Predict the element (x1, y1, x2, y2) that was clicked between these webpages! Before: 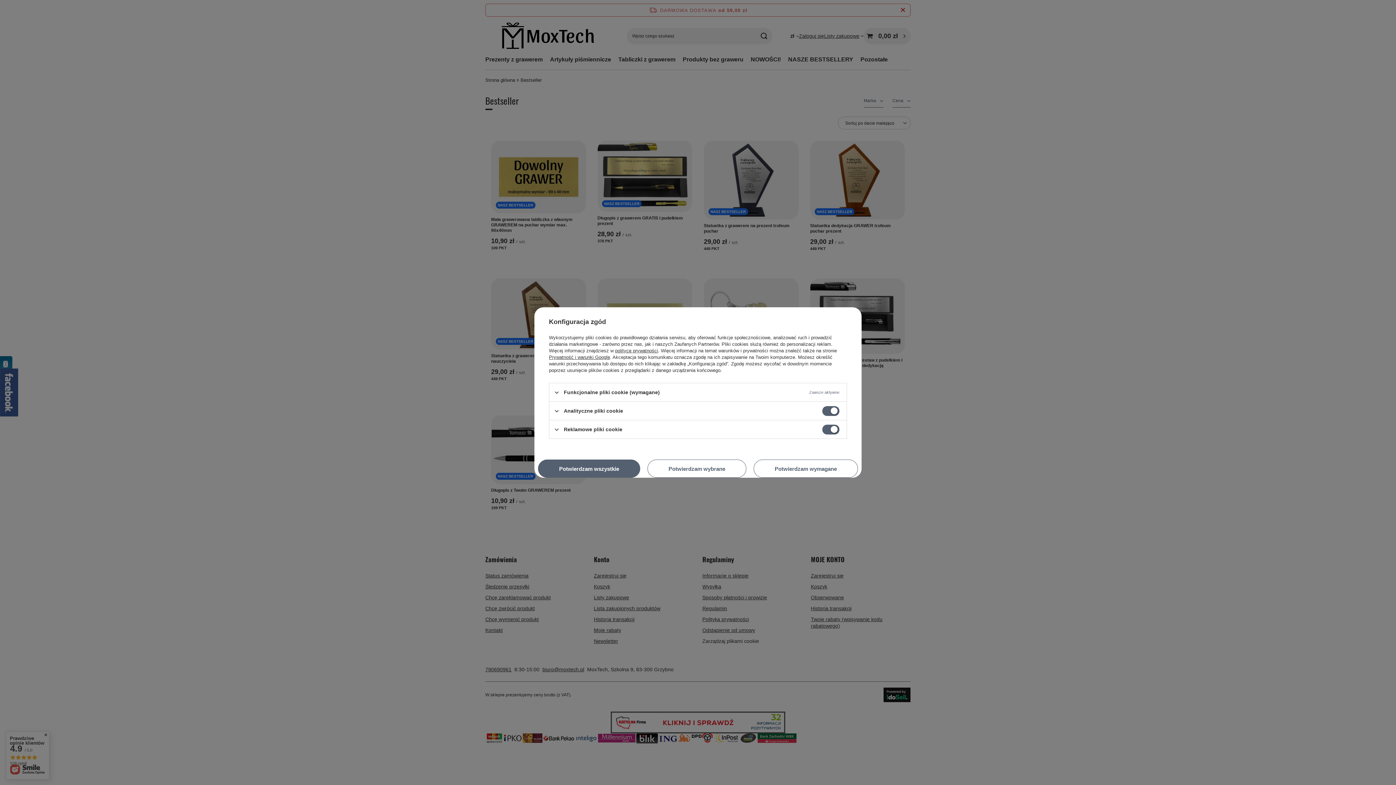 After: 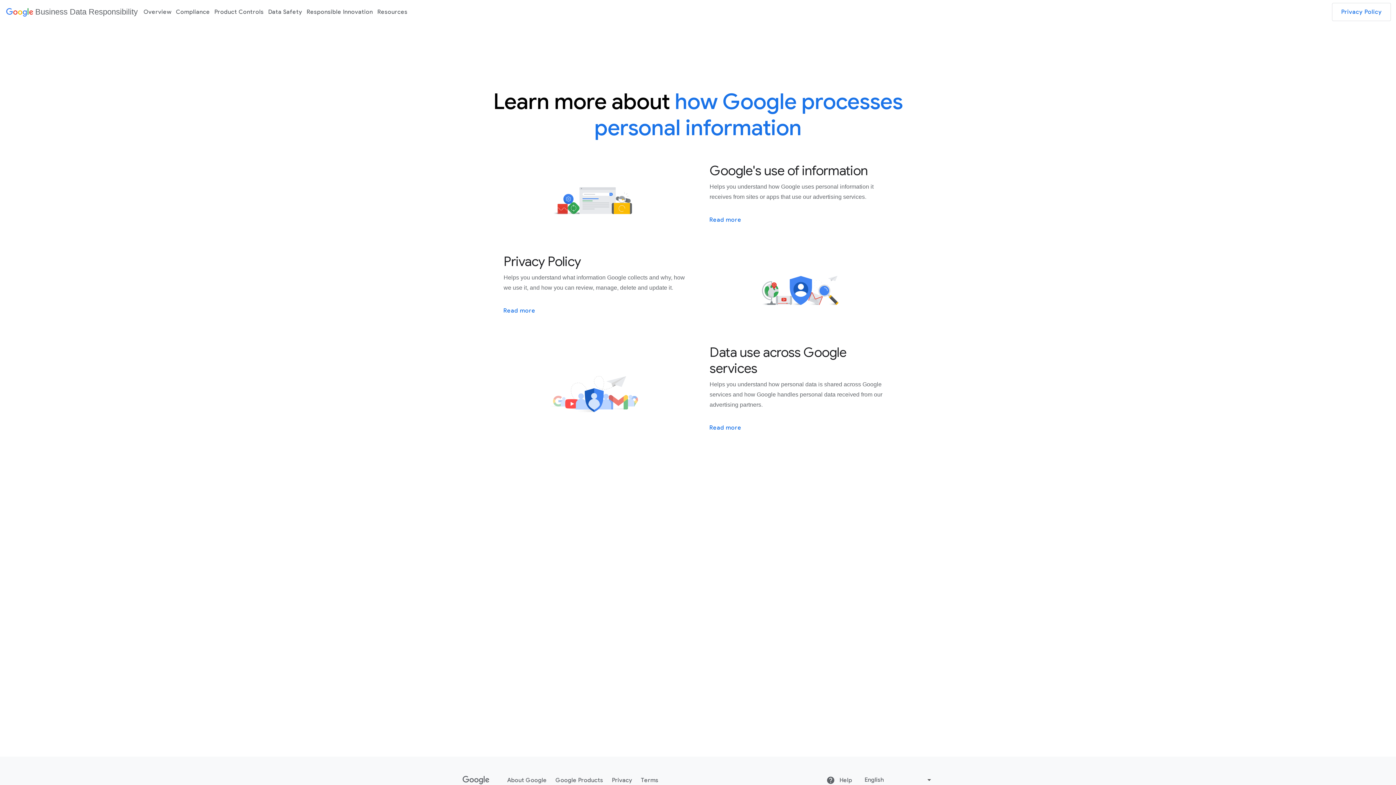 Action: label: Prywatność i warunki Google bbox: (549, 354, 610, 360)